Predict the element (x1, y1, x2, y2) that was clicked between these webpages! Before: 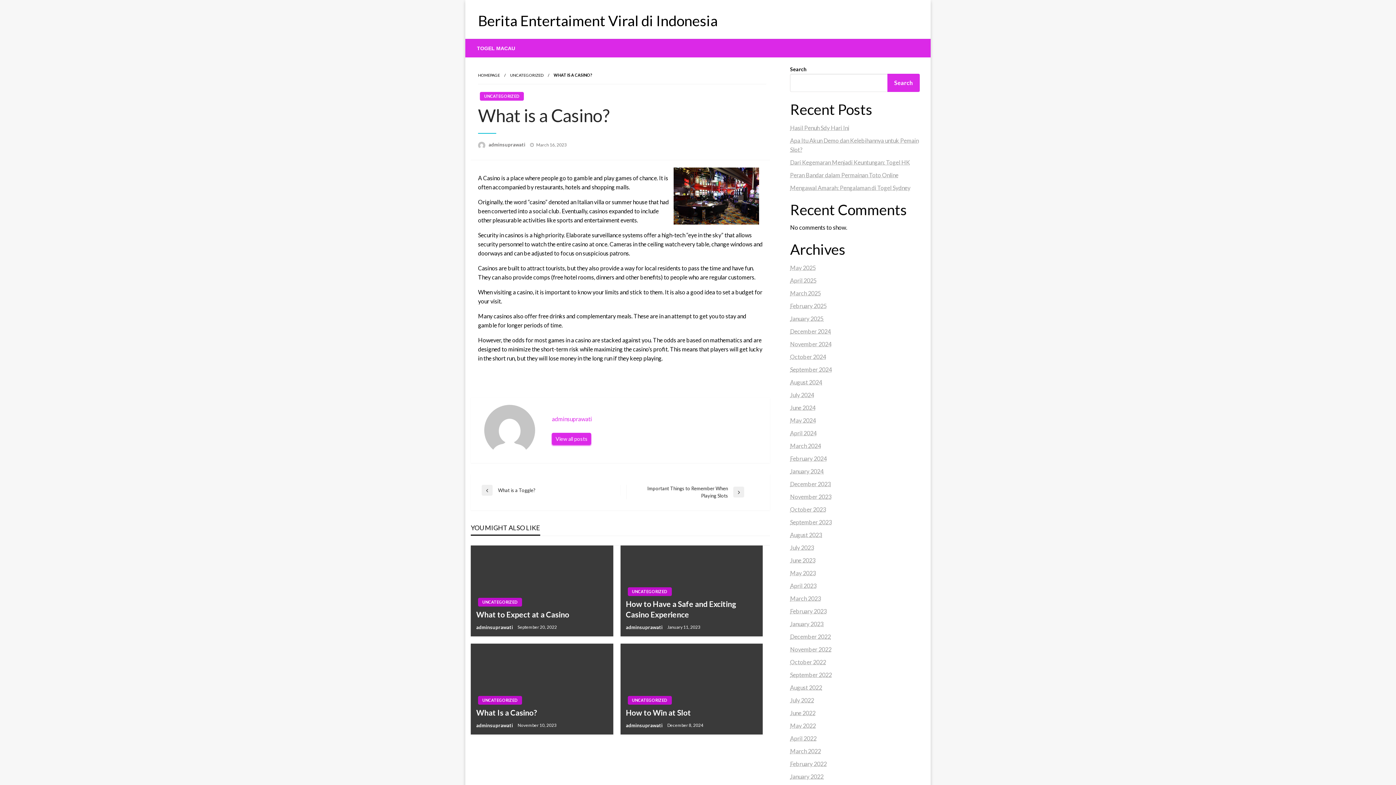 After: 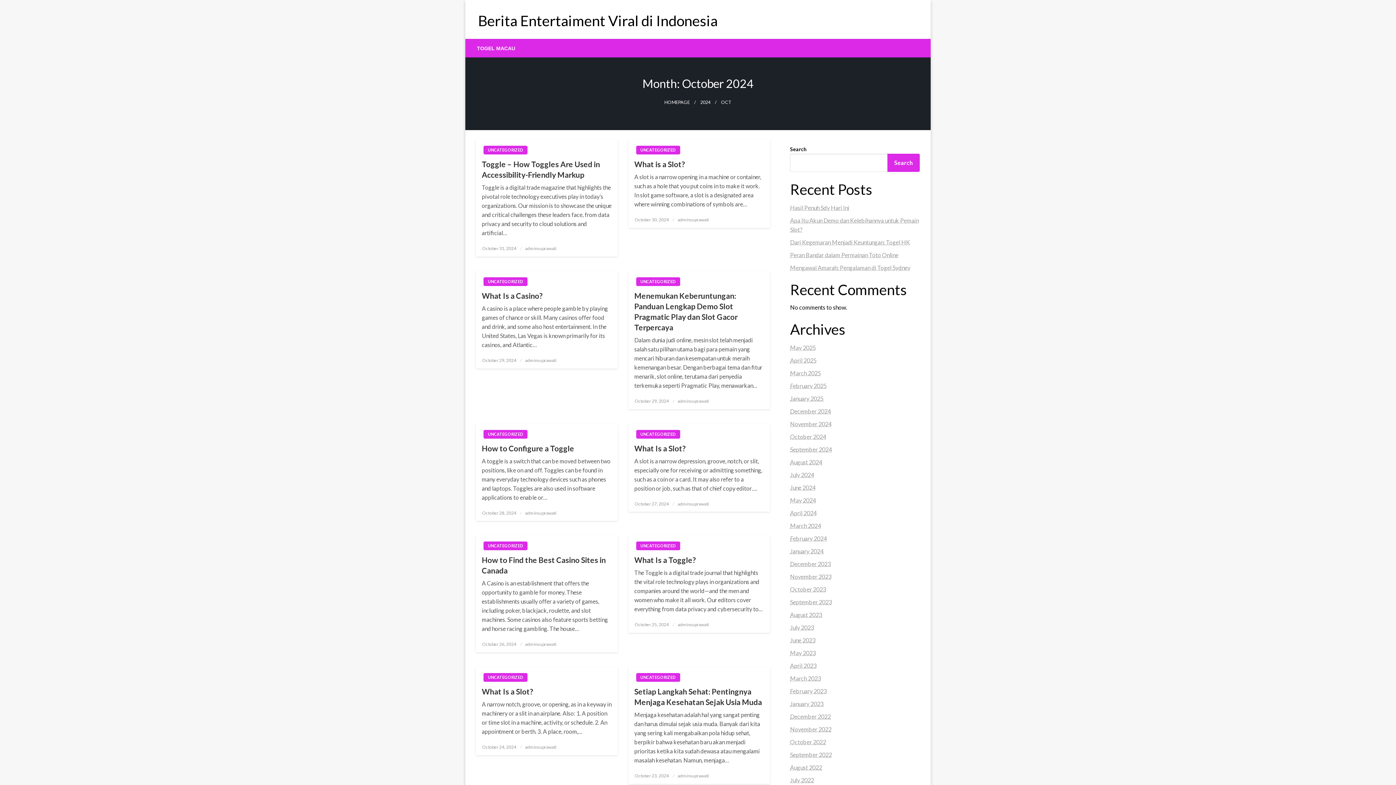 Action: bbox: (790, 353, 826, 360) label: October 2024